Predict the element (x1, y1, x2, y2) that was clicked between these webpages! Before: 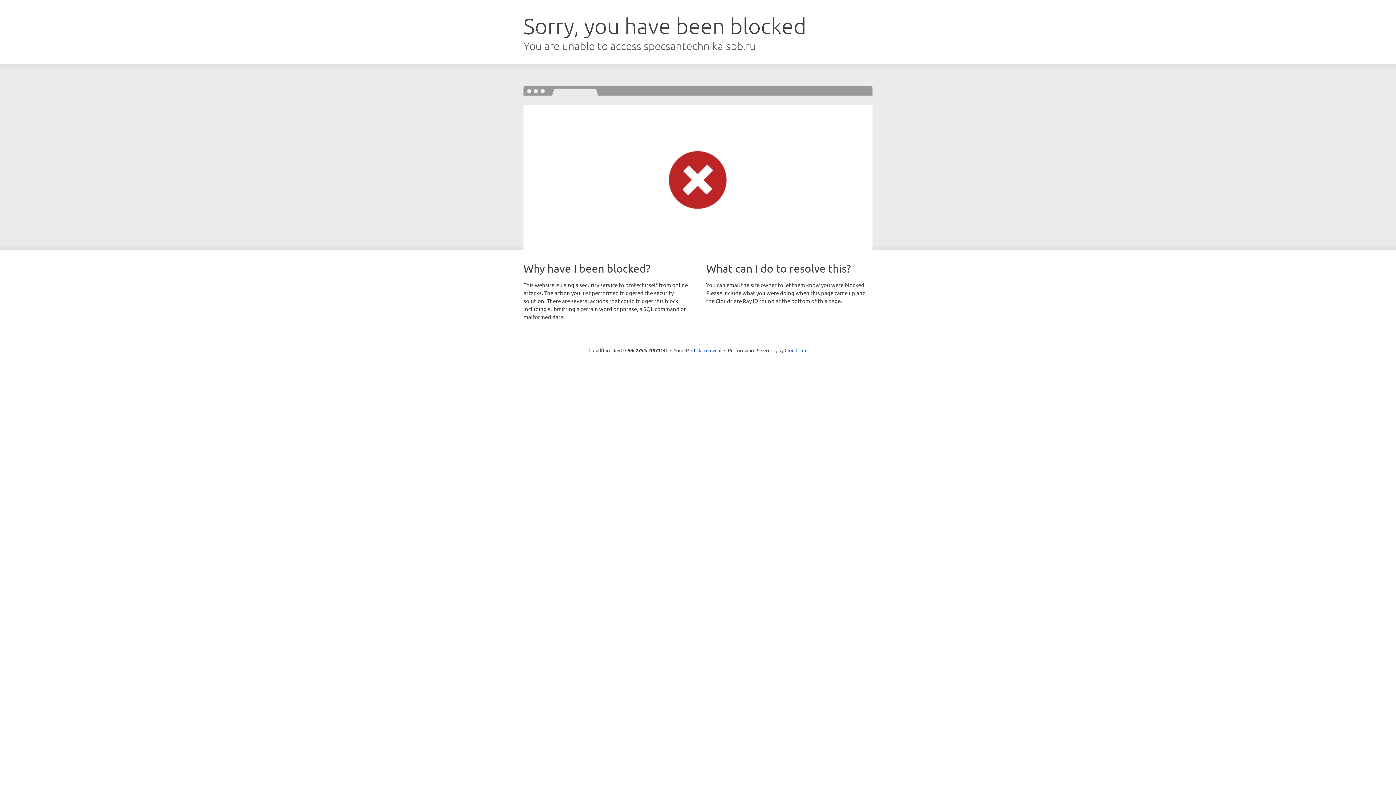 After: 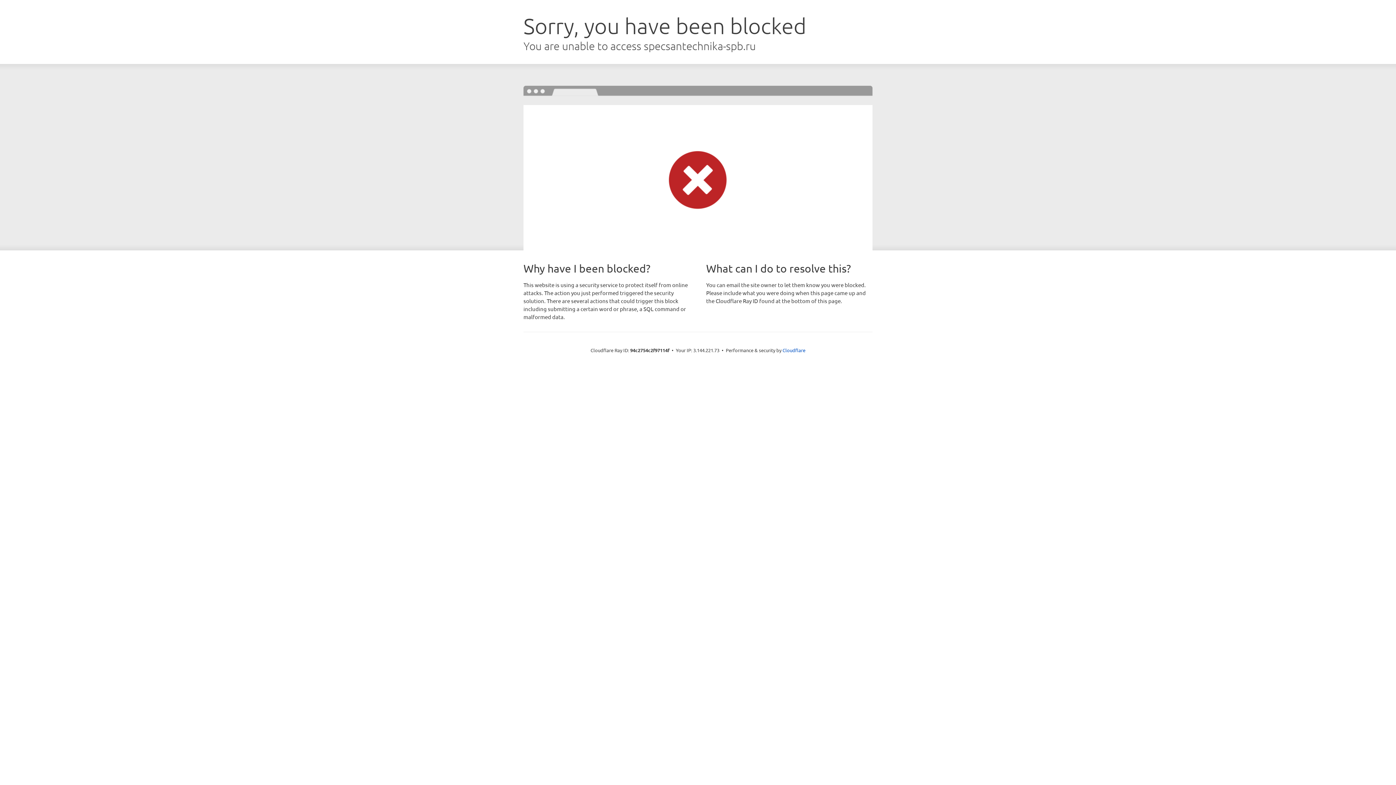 Action: bbox: (691, 346, 721, 353) label: Click to reveal